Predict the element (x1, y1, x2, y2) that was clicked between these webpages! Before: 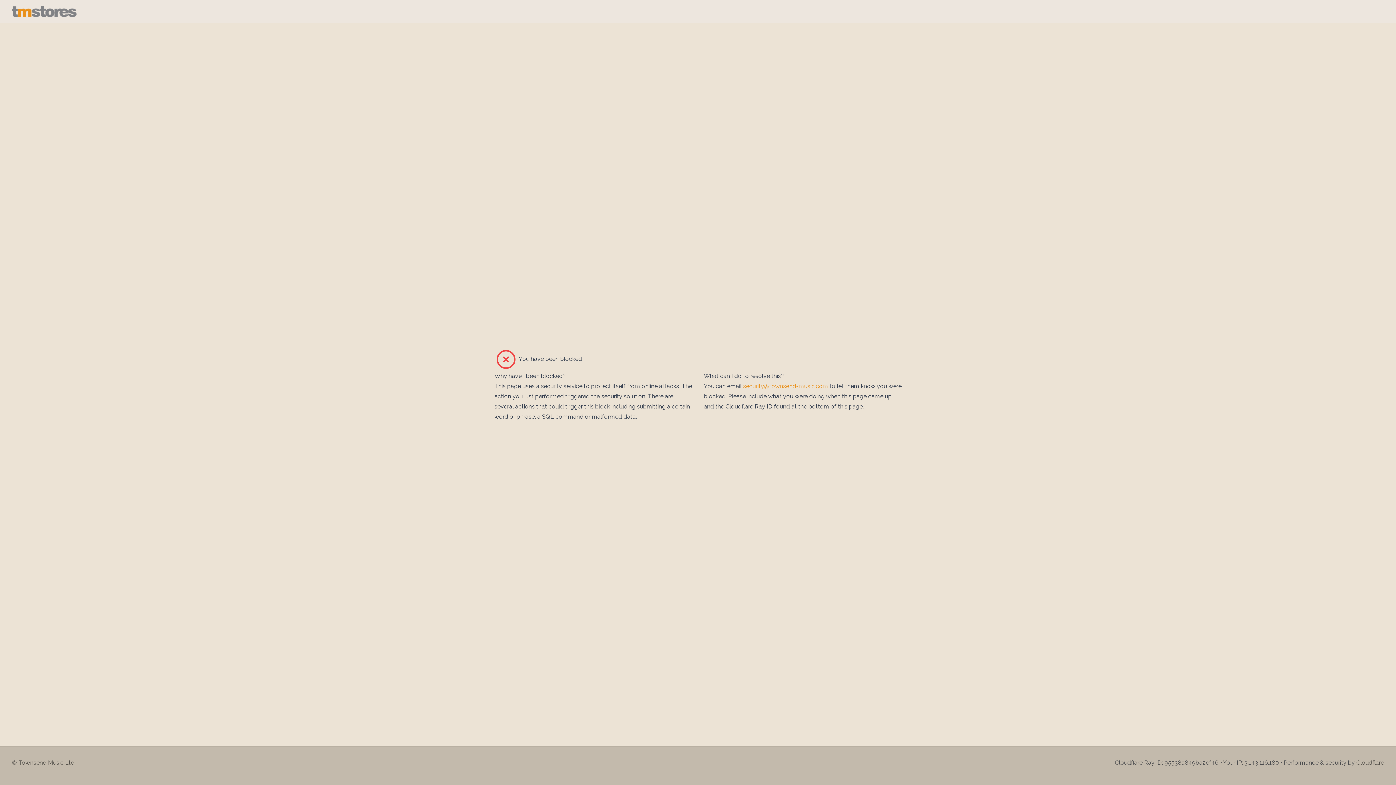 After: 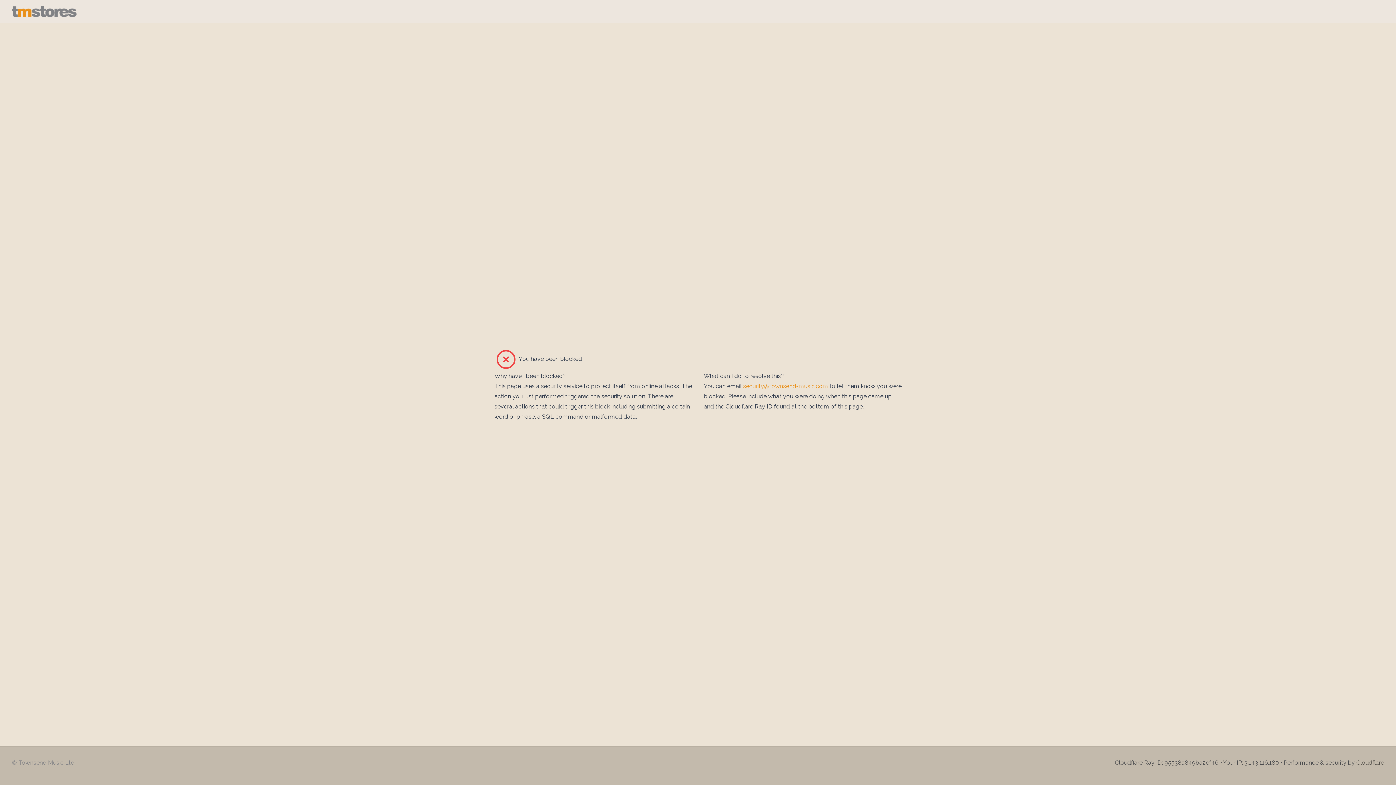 Action: label: © Townsend Music Ltd bbox: (12, 758, 74, 767)